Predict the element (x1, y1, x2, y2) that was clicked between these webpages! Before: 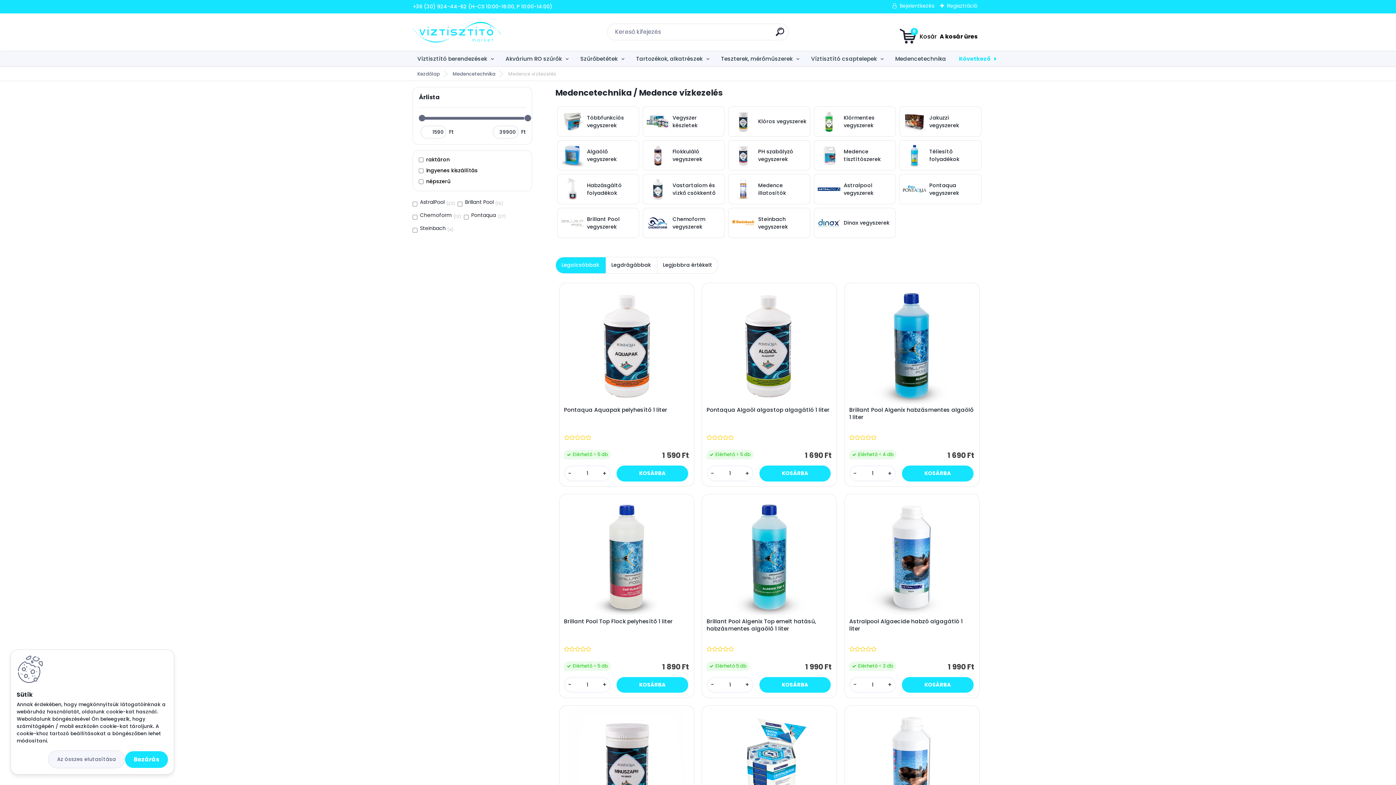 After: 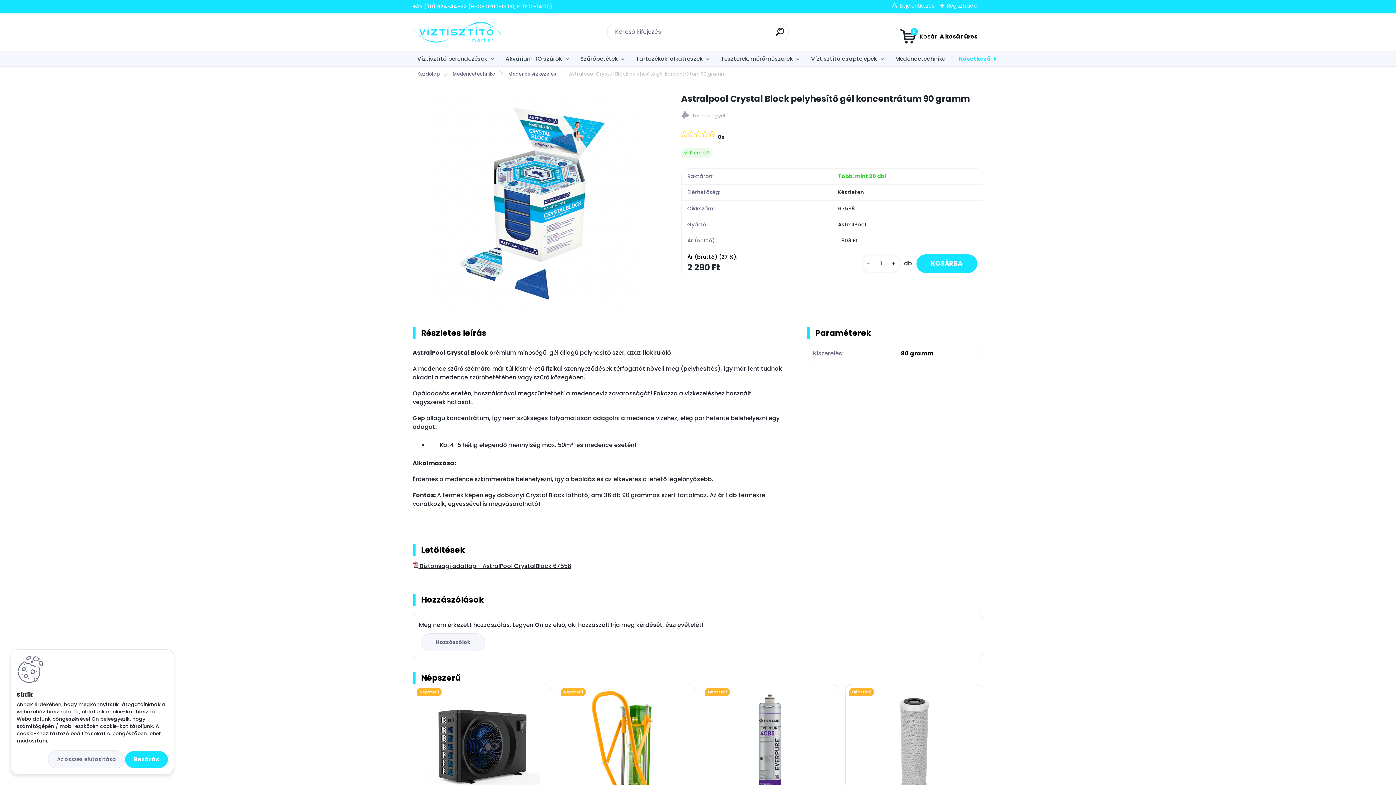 Action: bbox: (711, 710, 827, 824)